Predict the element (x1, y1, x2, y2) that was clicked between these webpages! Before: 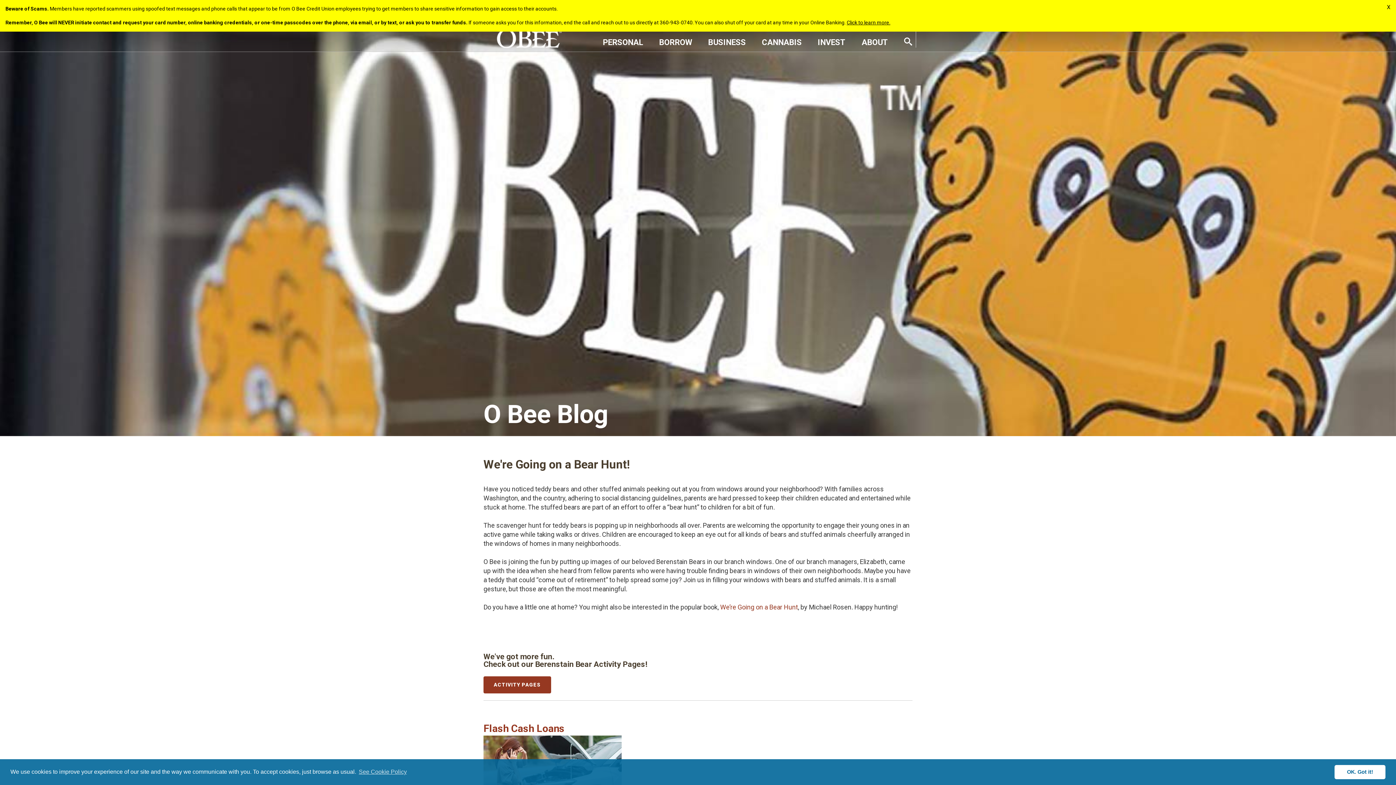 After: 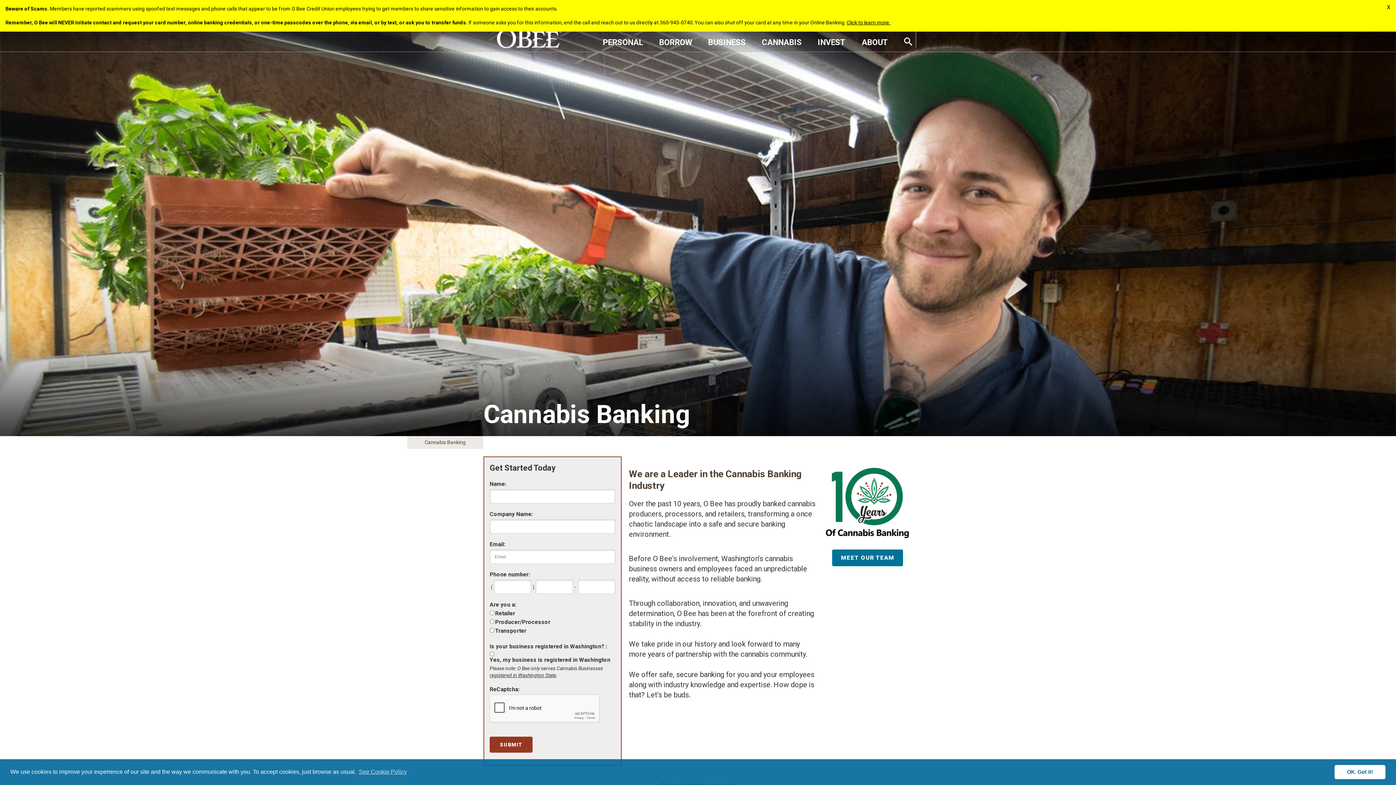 Action: bbox: (762, 36, 802, 47) label: CANNABIS